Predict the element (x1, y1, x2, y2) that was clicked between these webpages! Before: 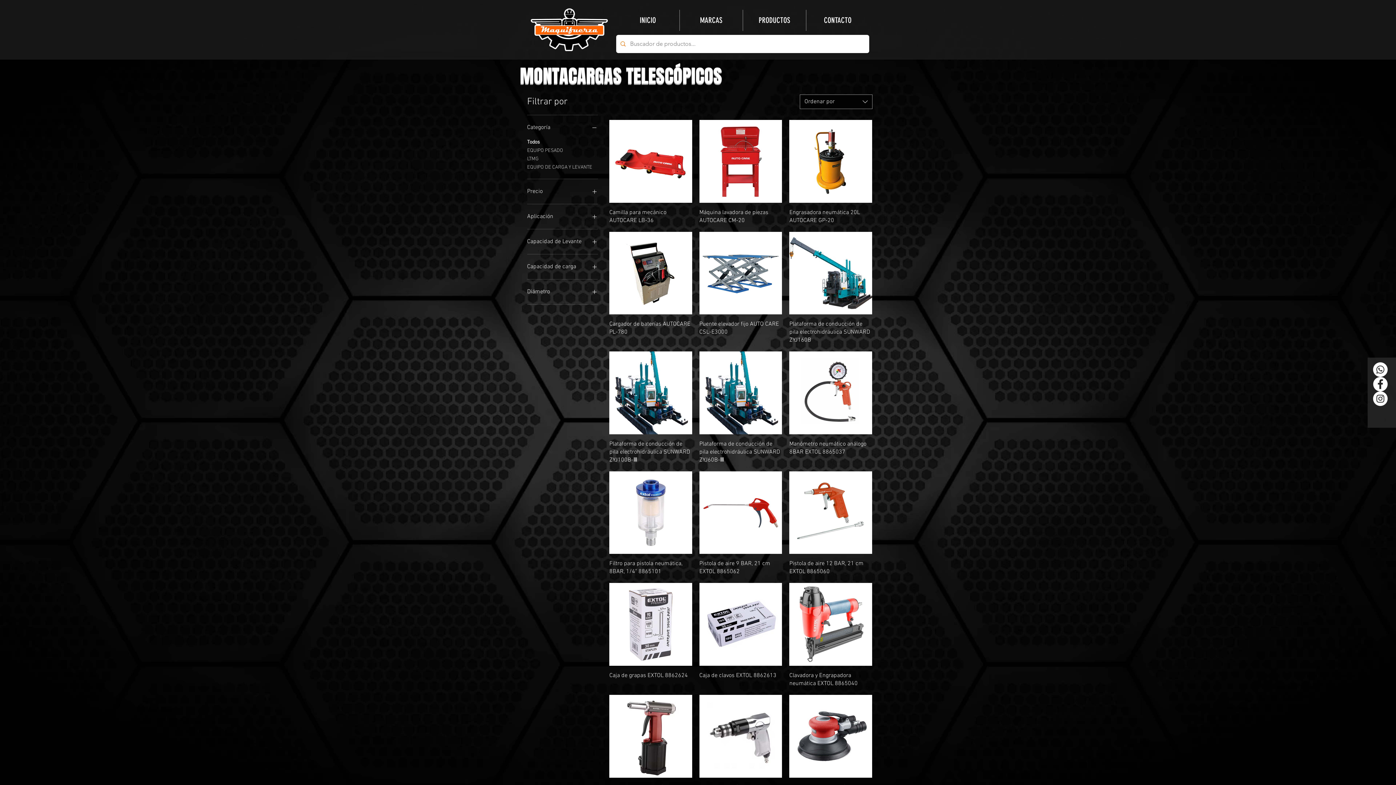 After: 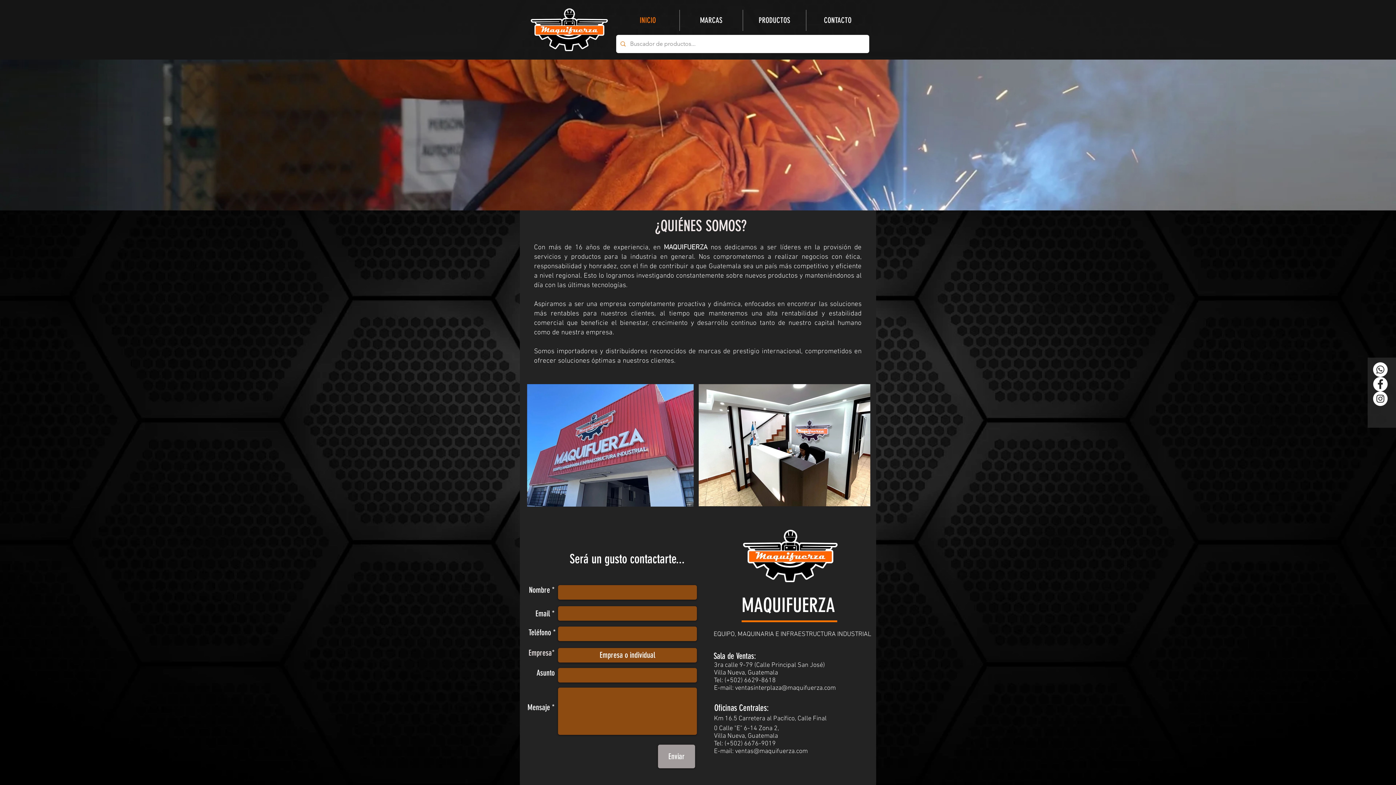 Action: bbox: (680, 9, 742, 30) label: MARCAS